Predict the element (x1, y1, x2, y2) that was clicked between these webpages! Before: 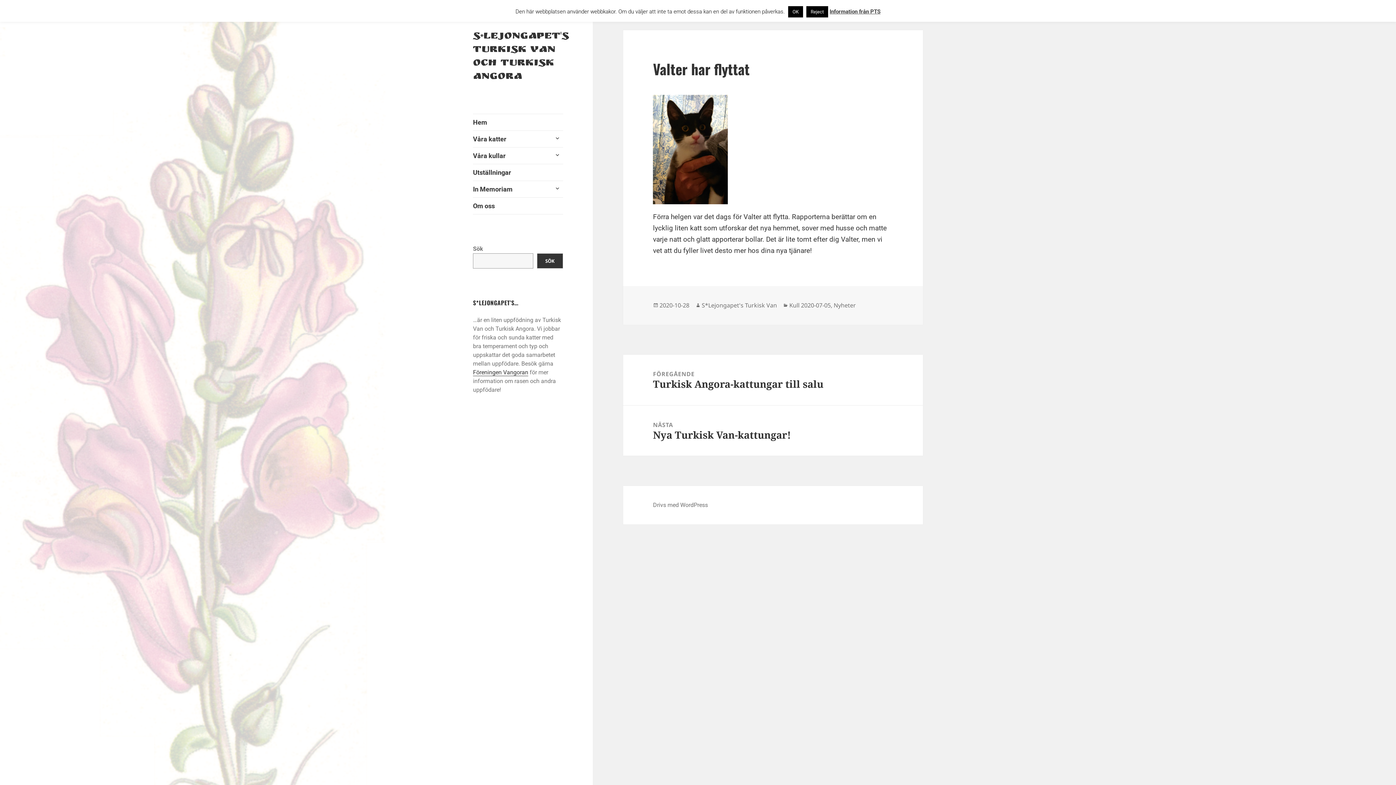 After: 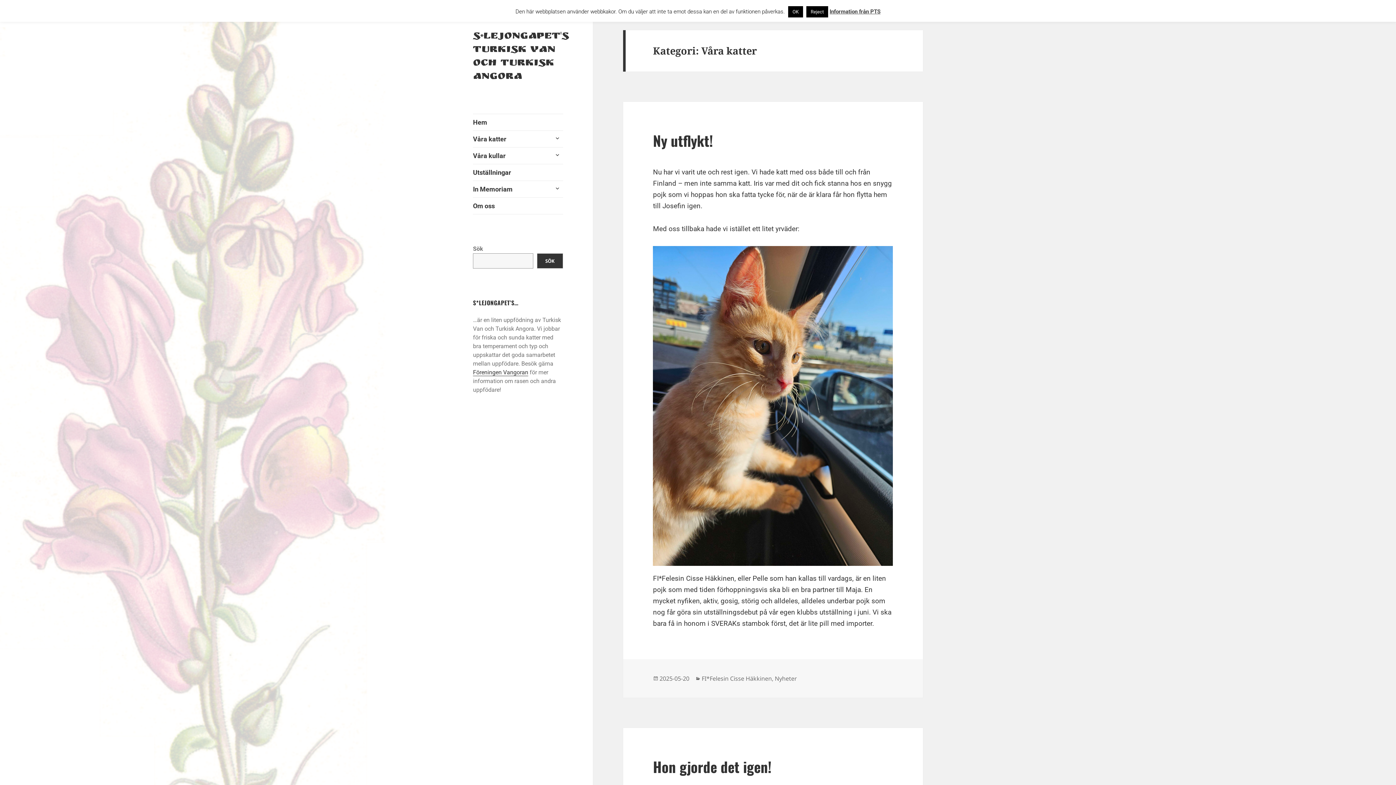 Action: bbox: (473, 130, 563, 147) label: Våra katter